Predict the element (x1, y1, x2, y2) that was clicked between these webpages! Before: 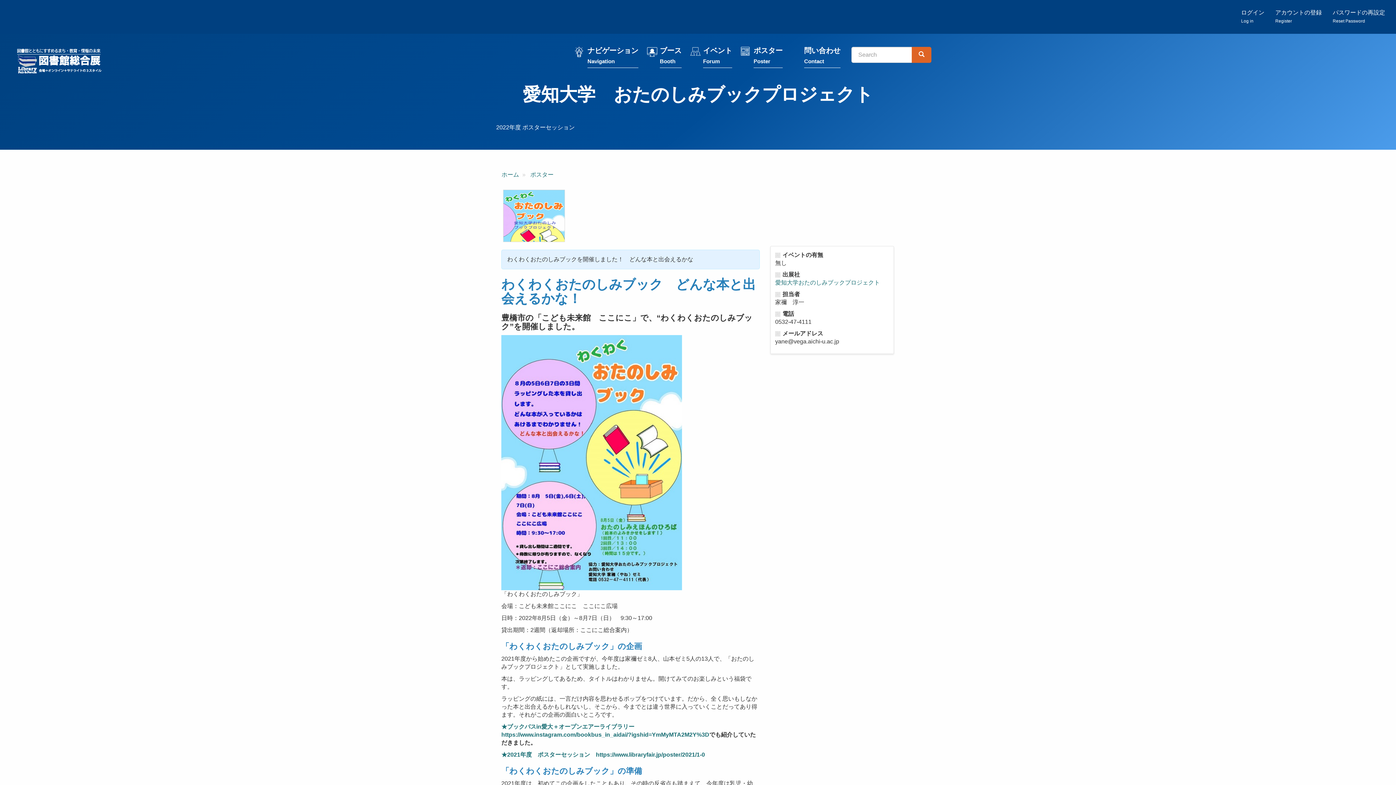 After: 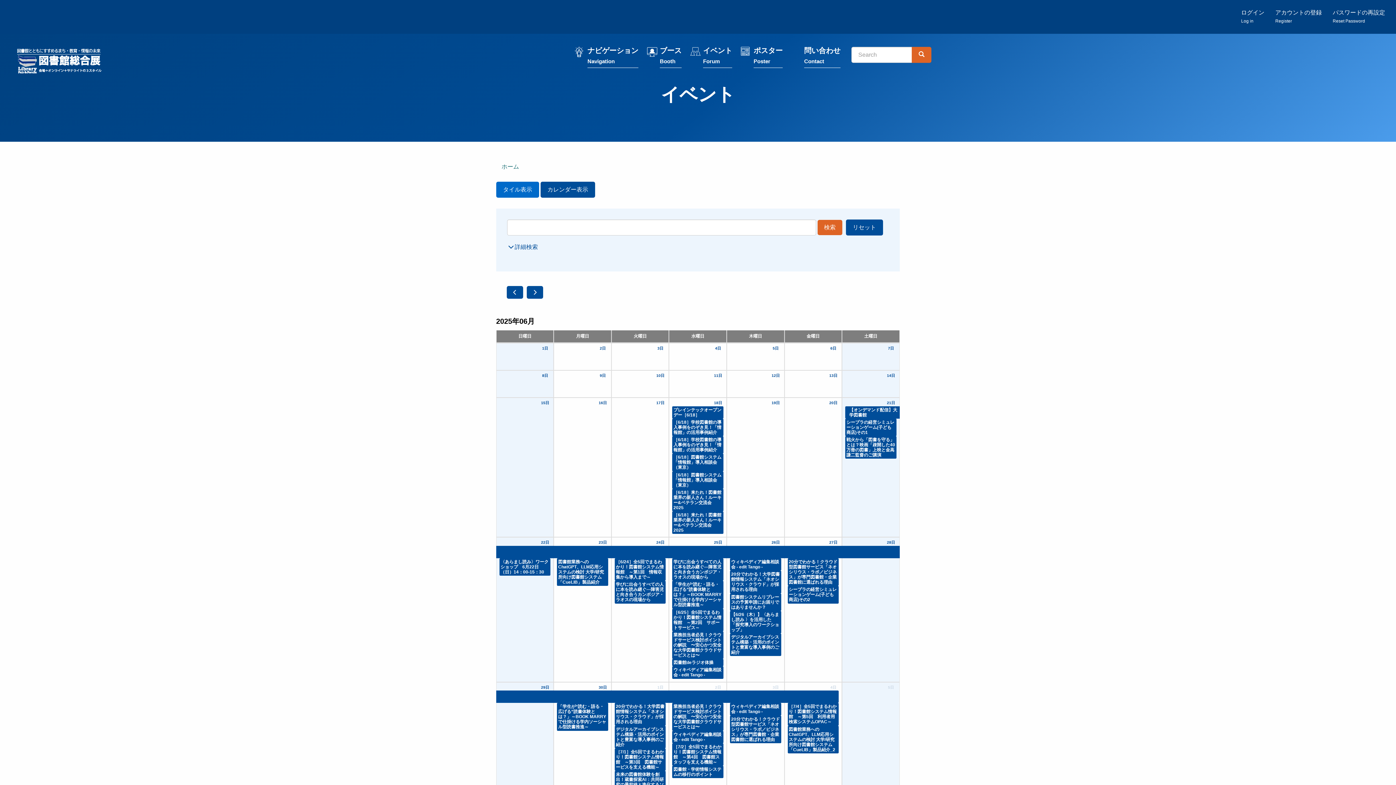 Action: bbox: (703, 45, 732, 67) label: イベント
Forum